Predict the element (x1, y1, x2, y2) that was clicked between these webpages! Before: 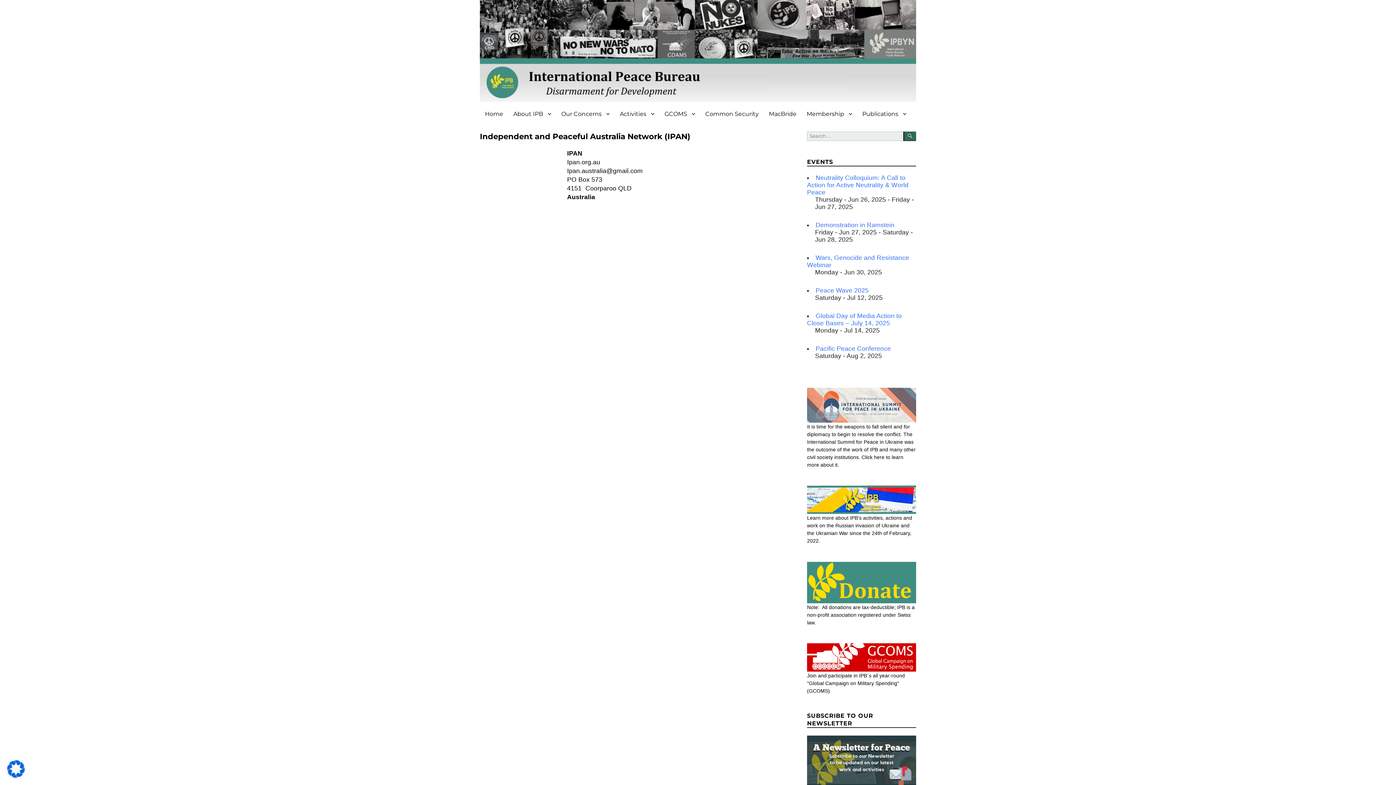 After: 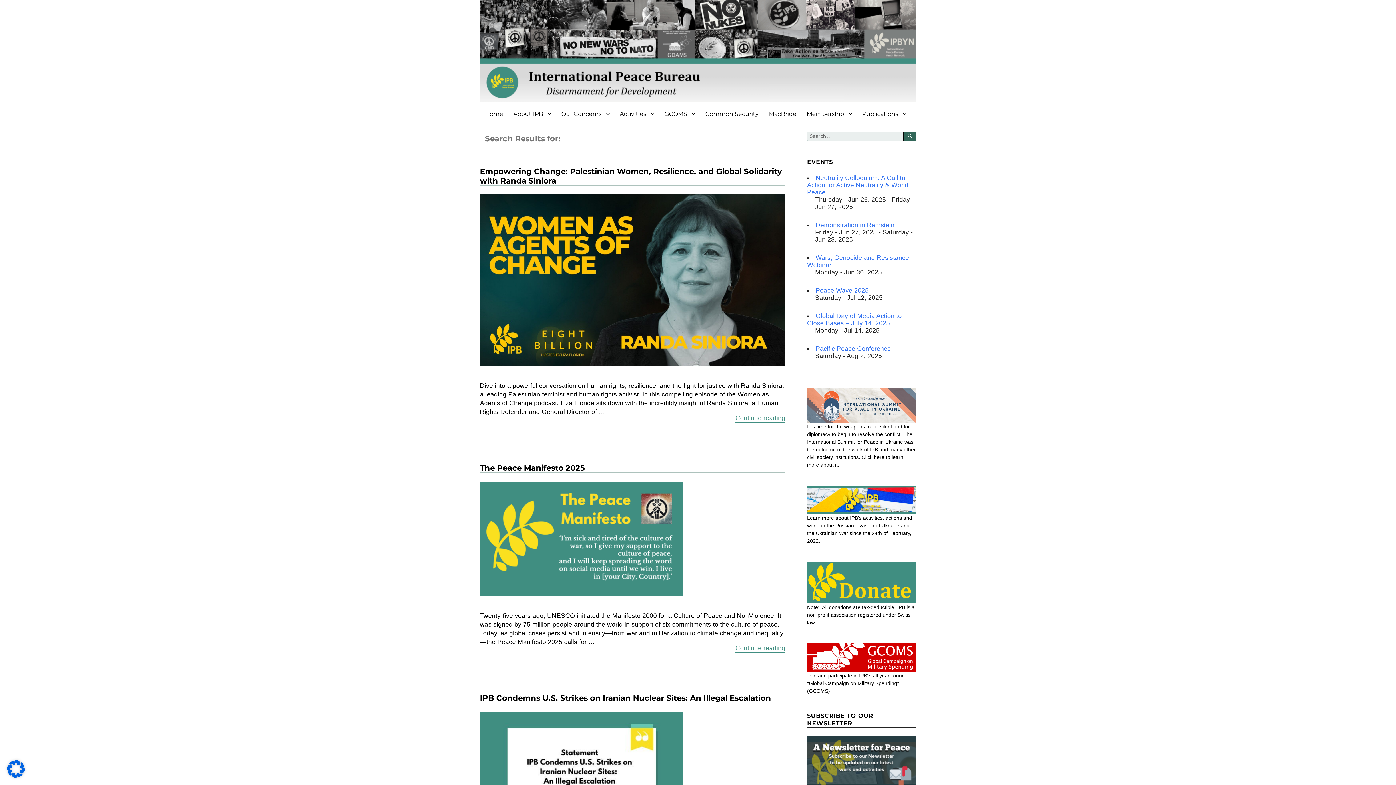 Action: bbox: (903, 131, 916, 140) label: SEARCH